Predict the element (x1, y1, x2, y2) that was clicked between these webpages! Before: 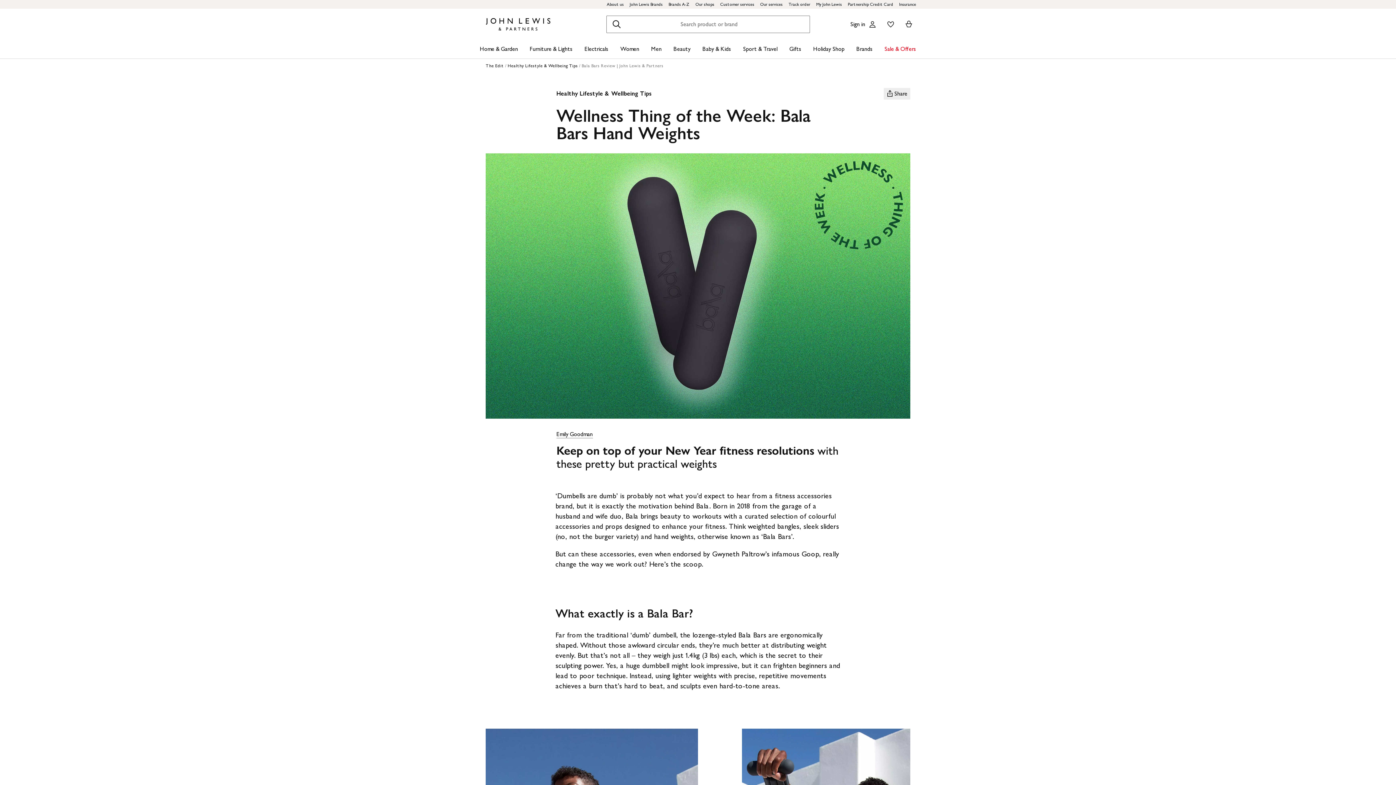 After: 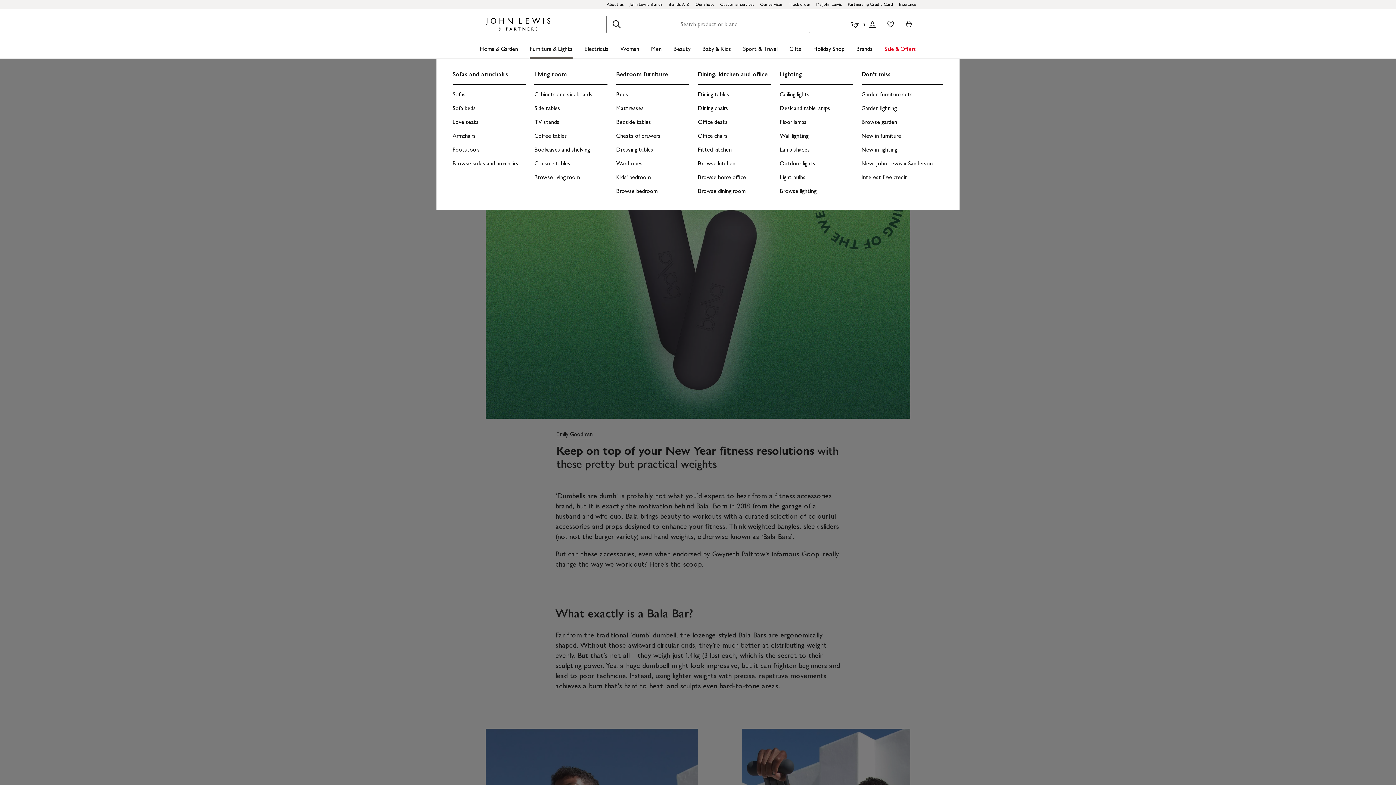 Action: label: Furniture & Lights bbox: (529, 39, 572, 58)